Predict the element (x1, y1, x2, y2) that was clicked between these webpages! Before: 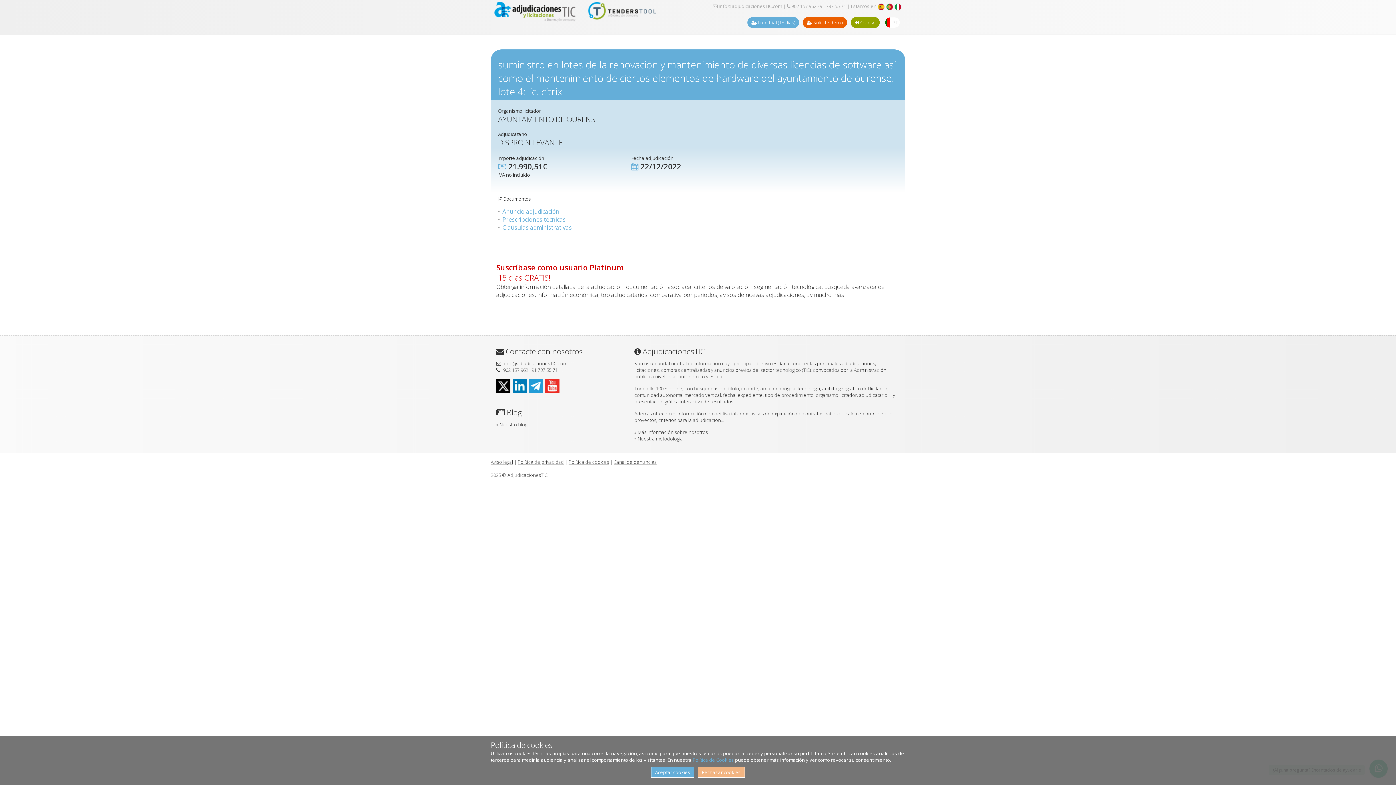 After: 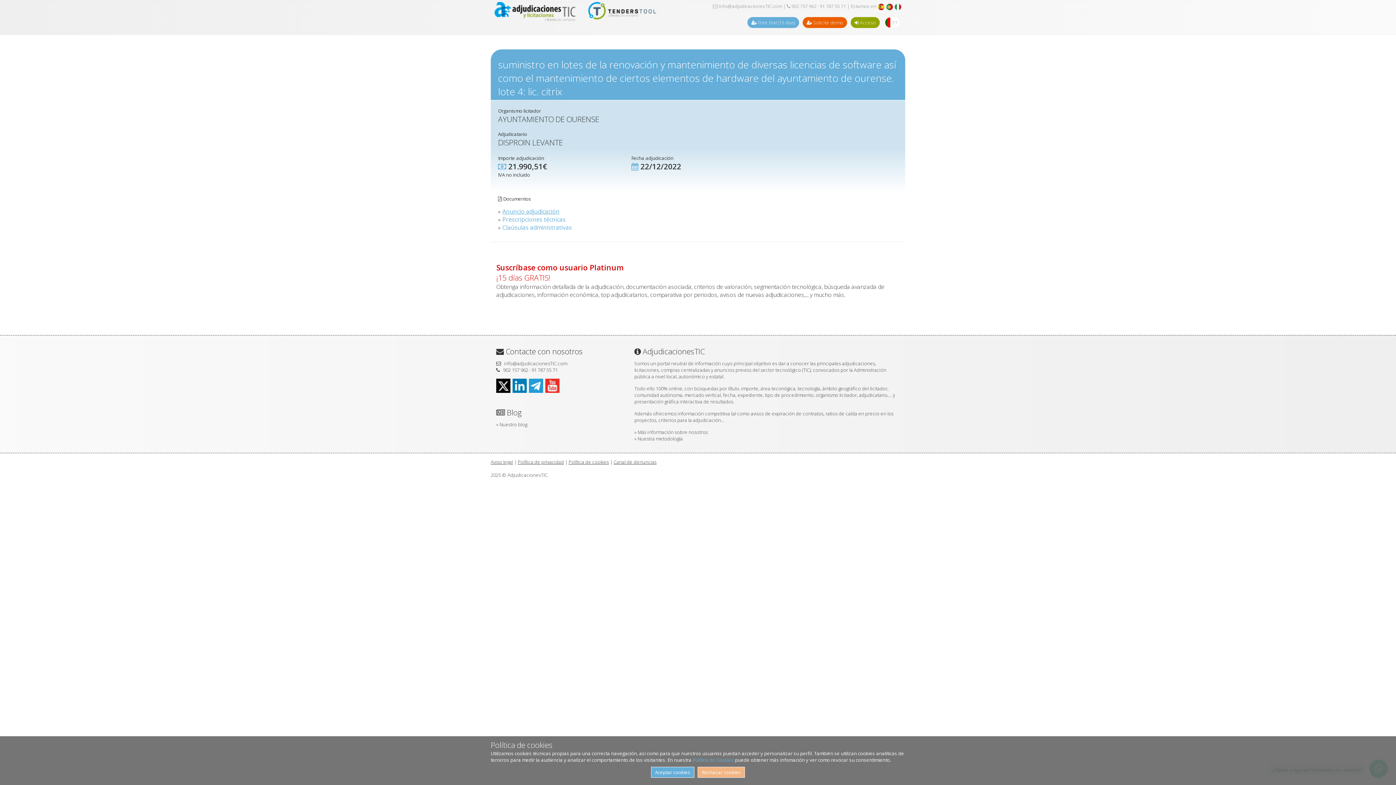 Action: label: Anuncio adjudicación bbox: (502, 207, 559, 215)